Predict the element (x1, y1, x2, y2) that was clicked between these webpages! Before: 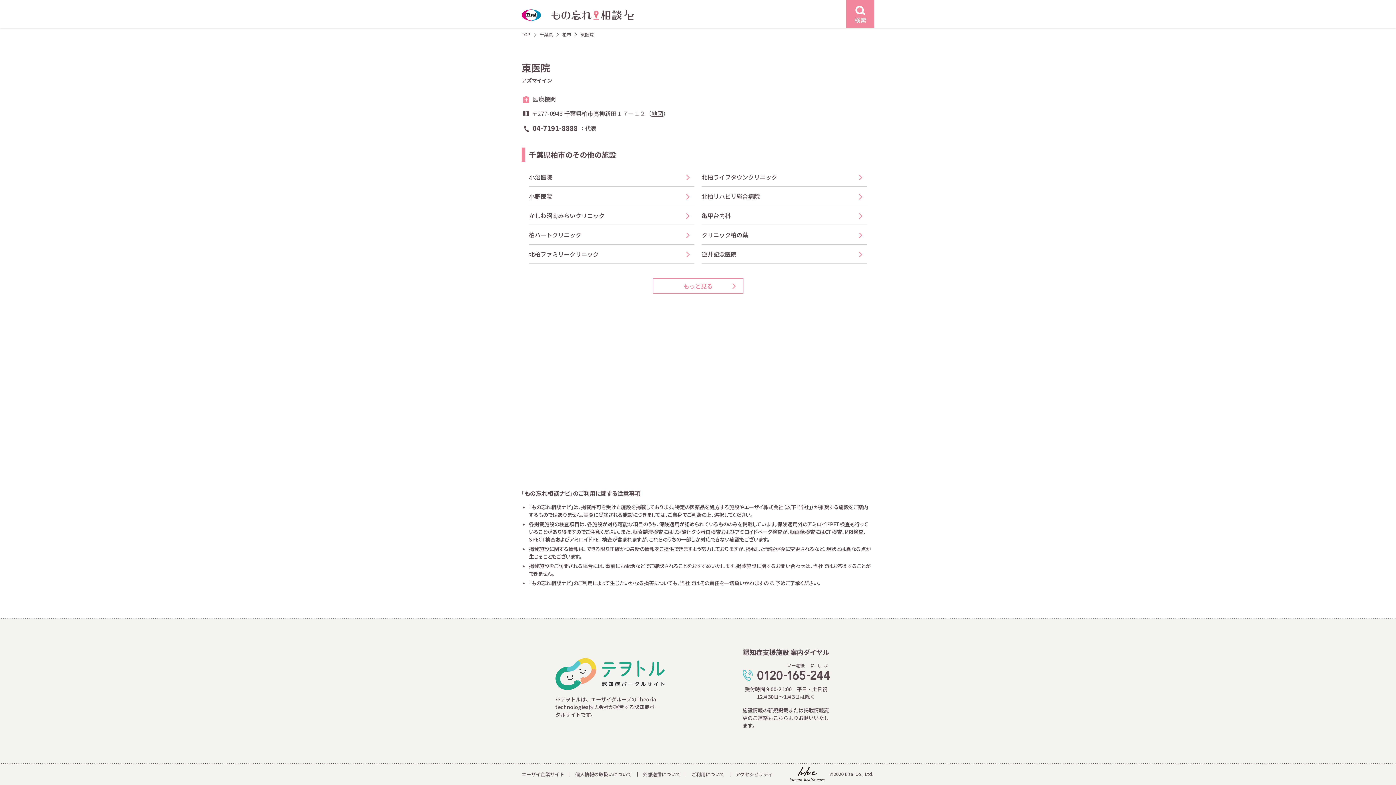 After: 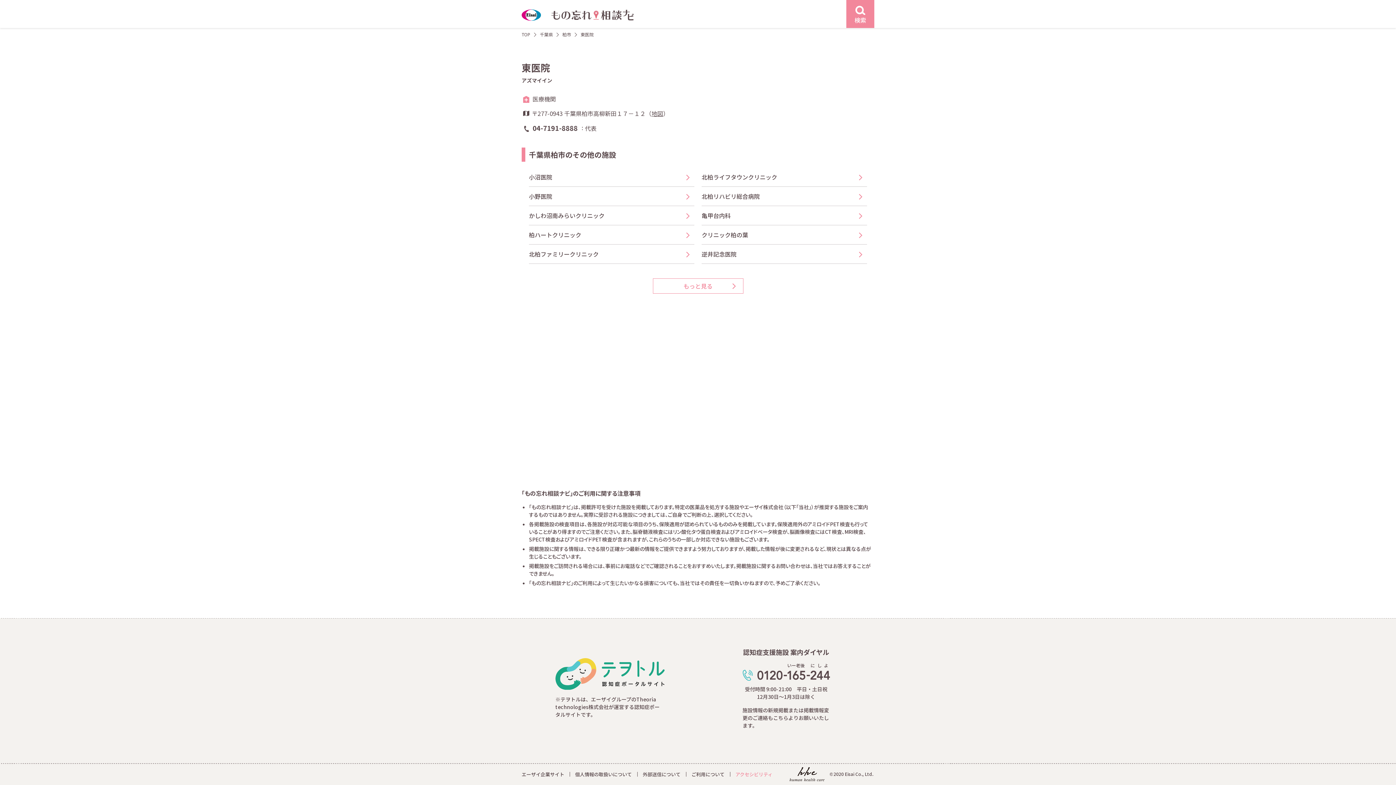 Action: bbox: (735, 771, 772, 778) label: アクセシビリティ